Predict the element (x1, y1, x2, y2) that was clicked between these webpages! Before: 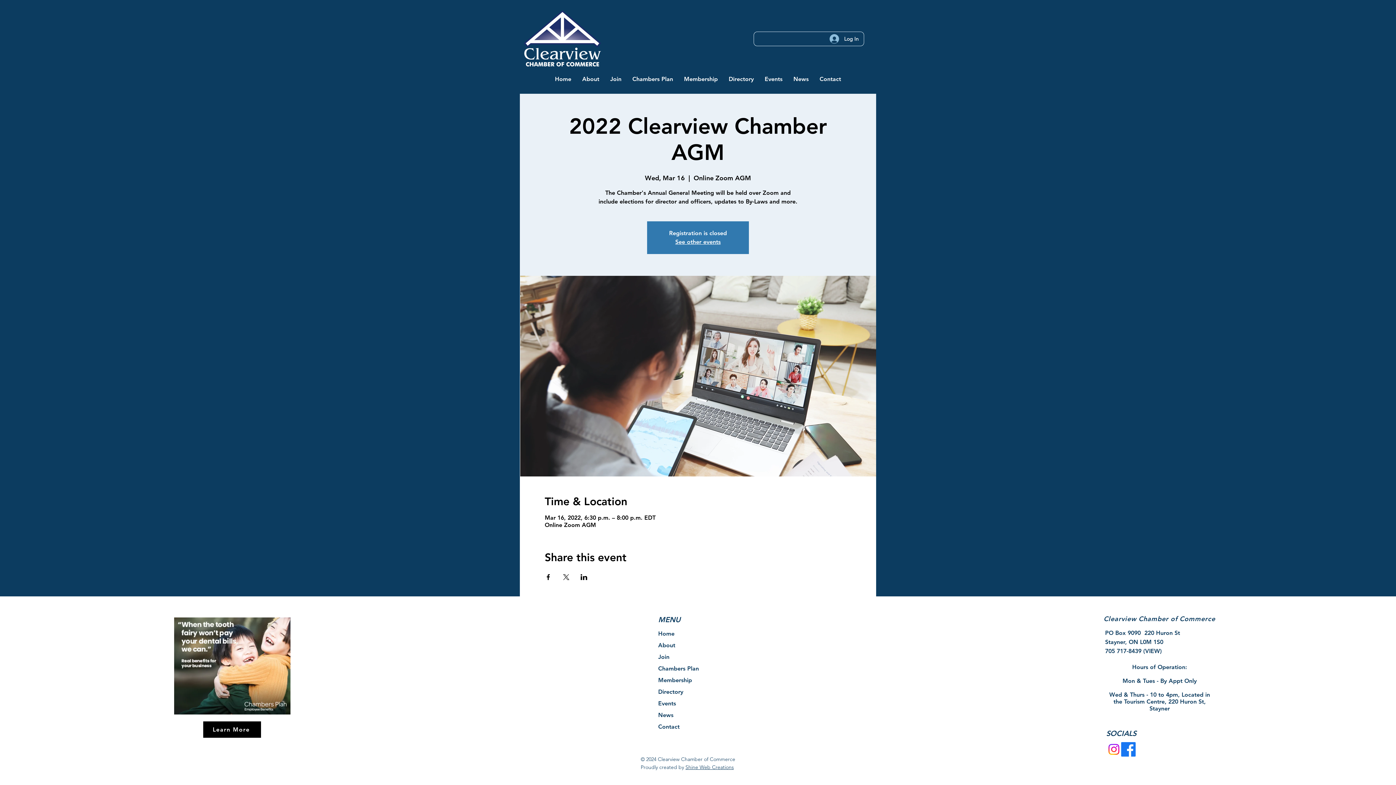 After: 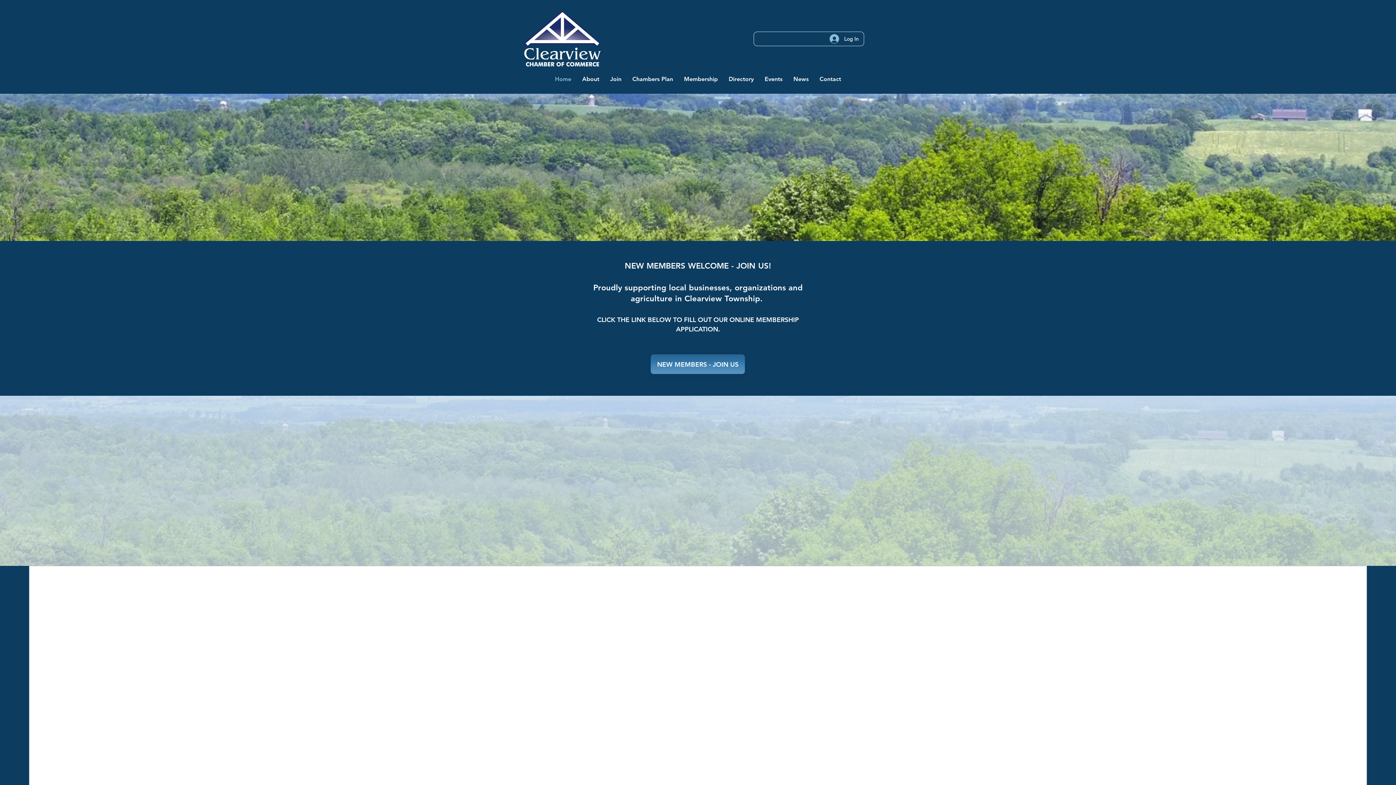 Action: bbox: (549, 70, 576, 88) label: Home